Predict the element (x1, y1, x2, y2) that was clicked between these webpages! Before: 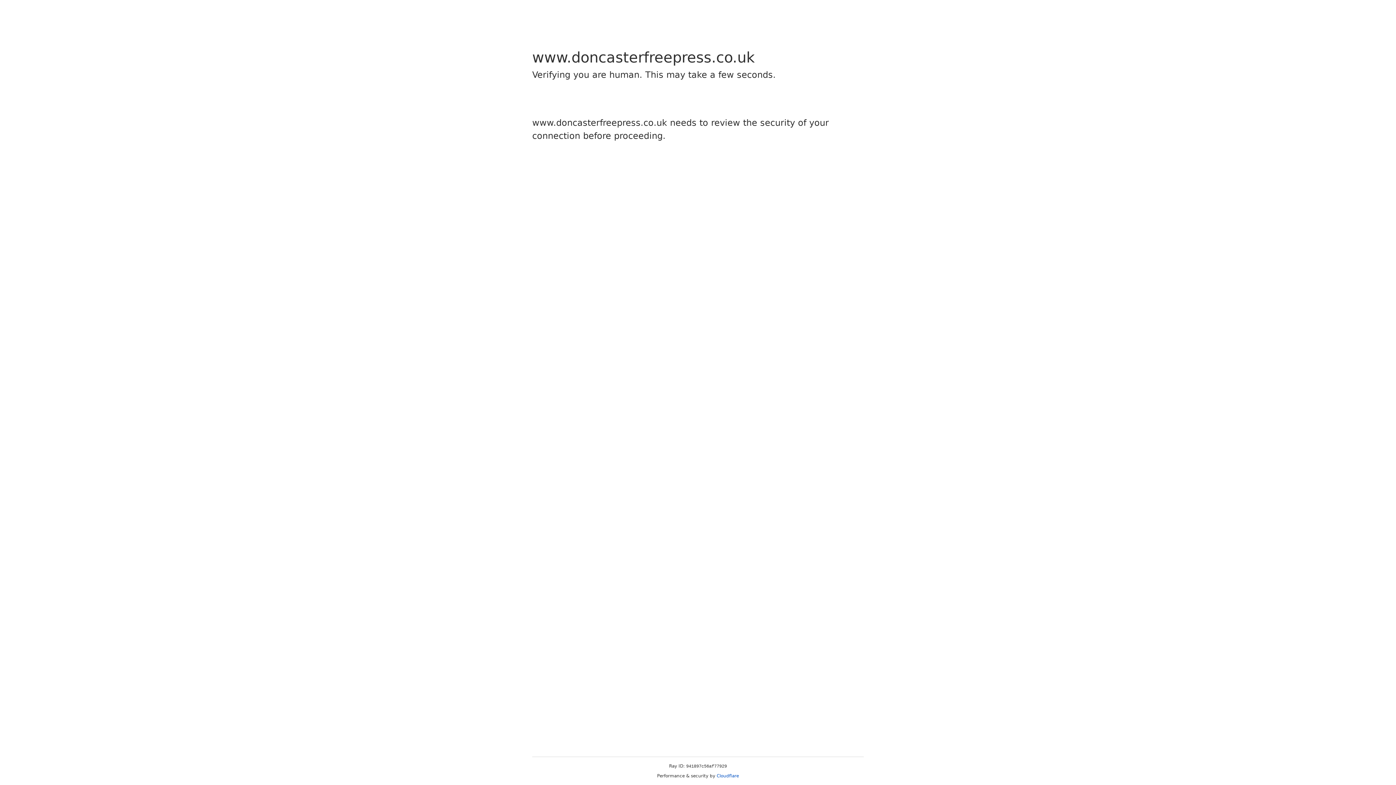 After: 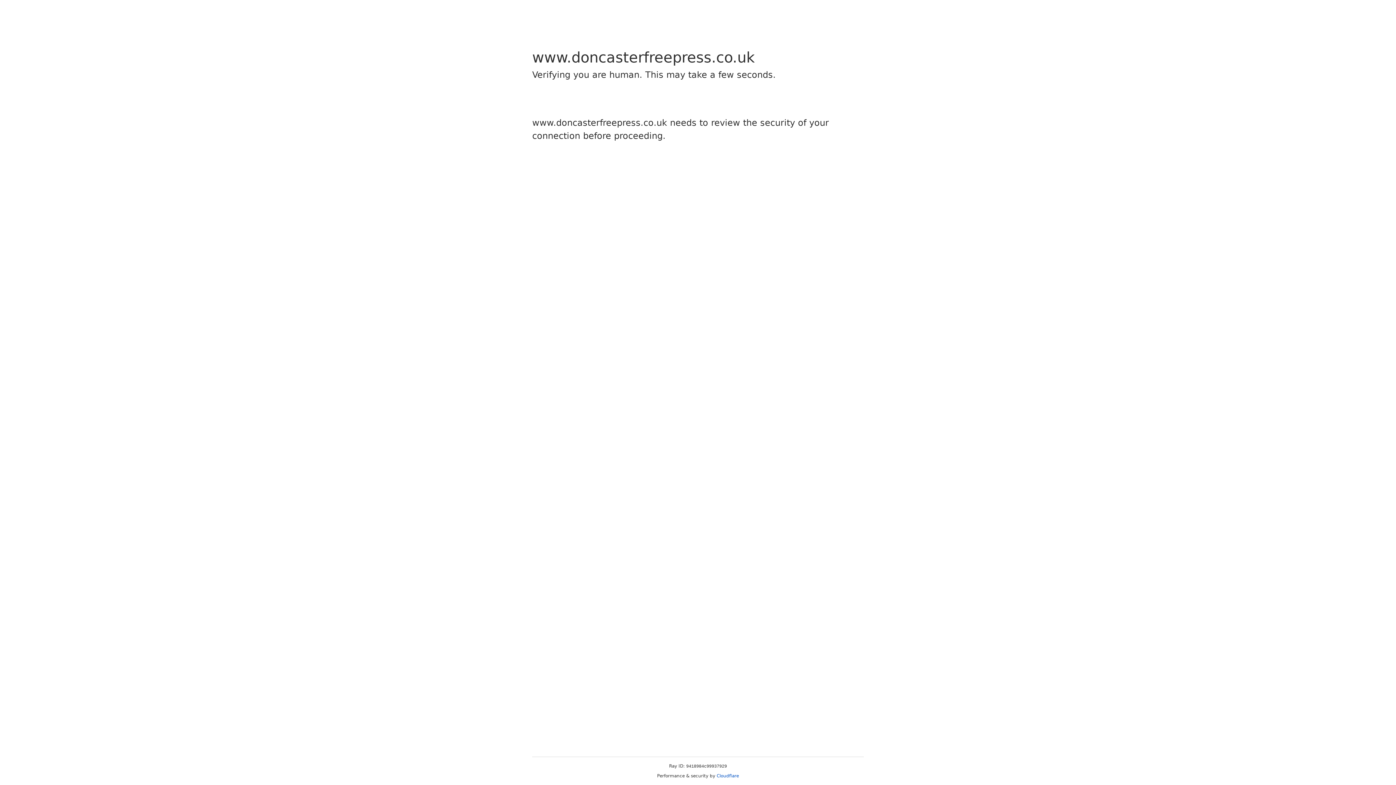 Action: bbox: (716, 773, 739, 778) label: Cloudflare